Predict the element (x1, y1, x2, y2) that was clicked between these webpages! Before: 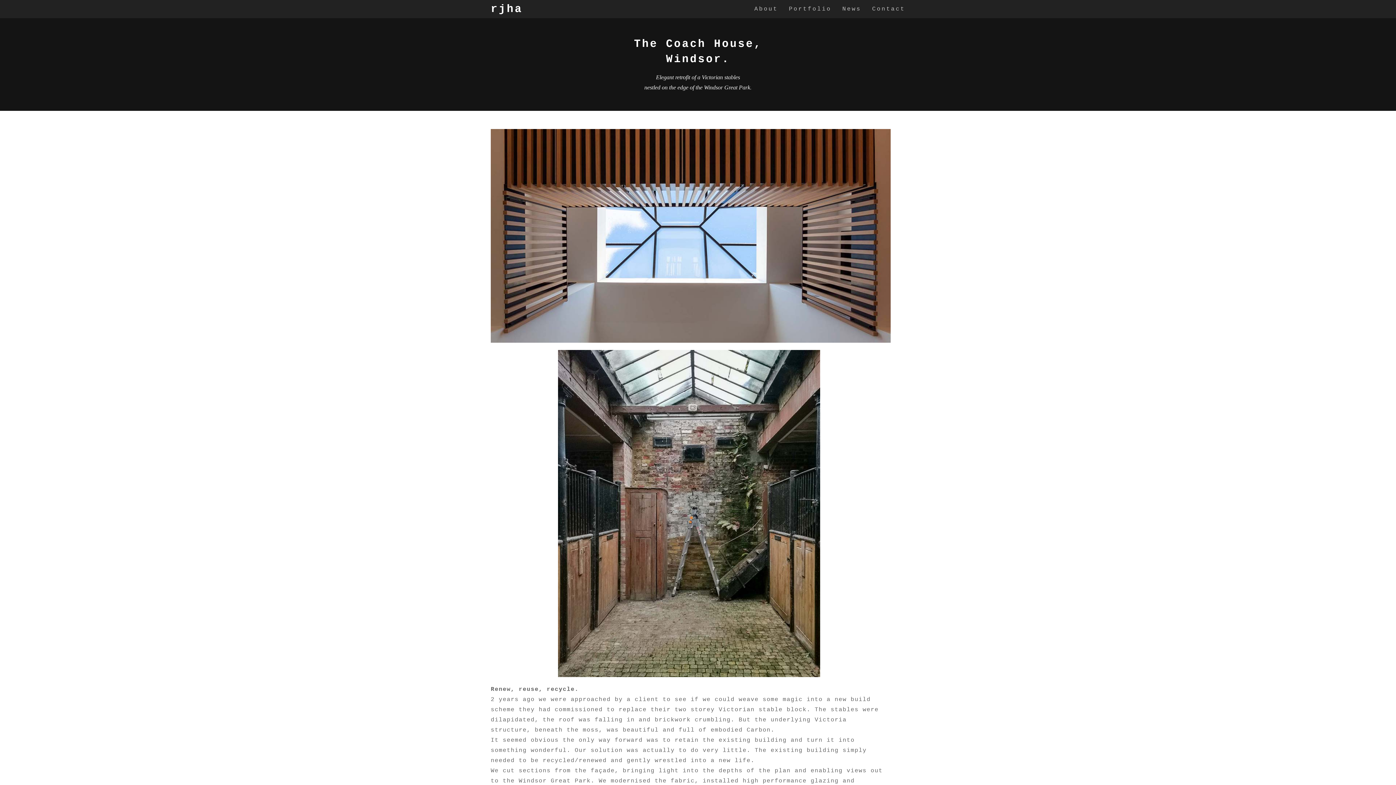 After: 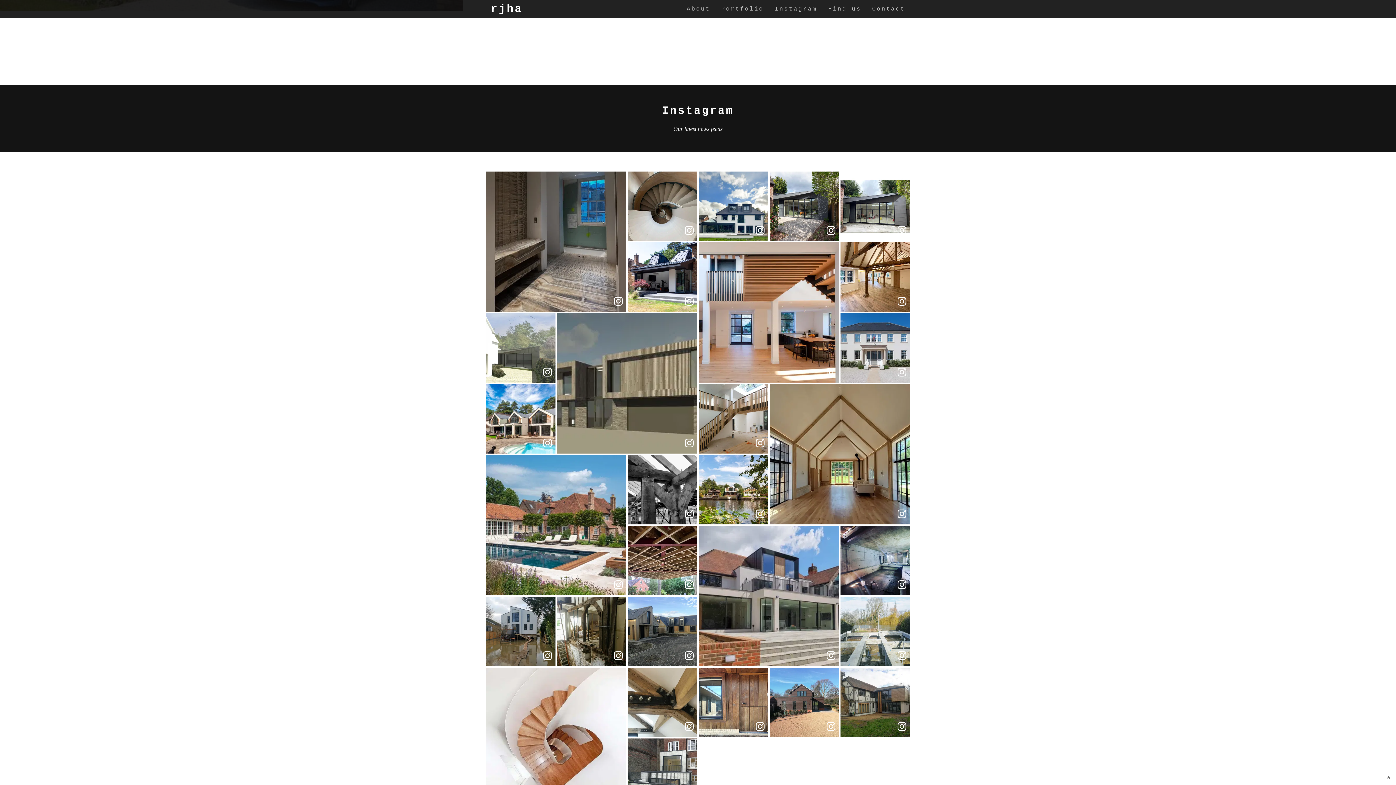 Action: label: About bbox: (749, 0, 783, 18)